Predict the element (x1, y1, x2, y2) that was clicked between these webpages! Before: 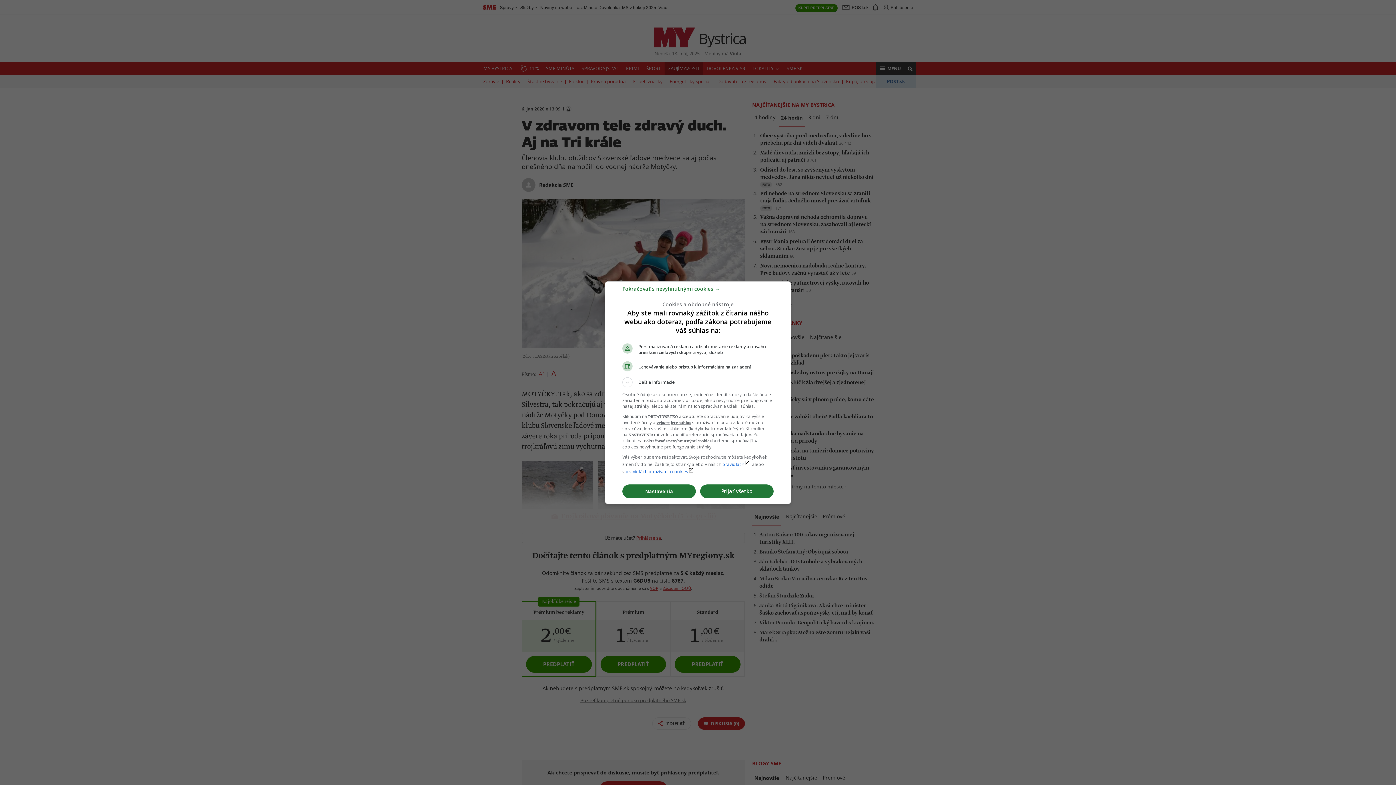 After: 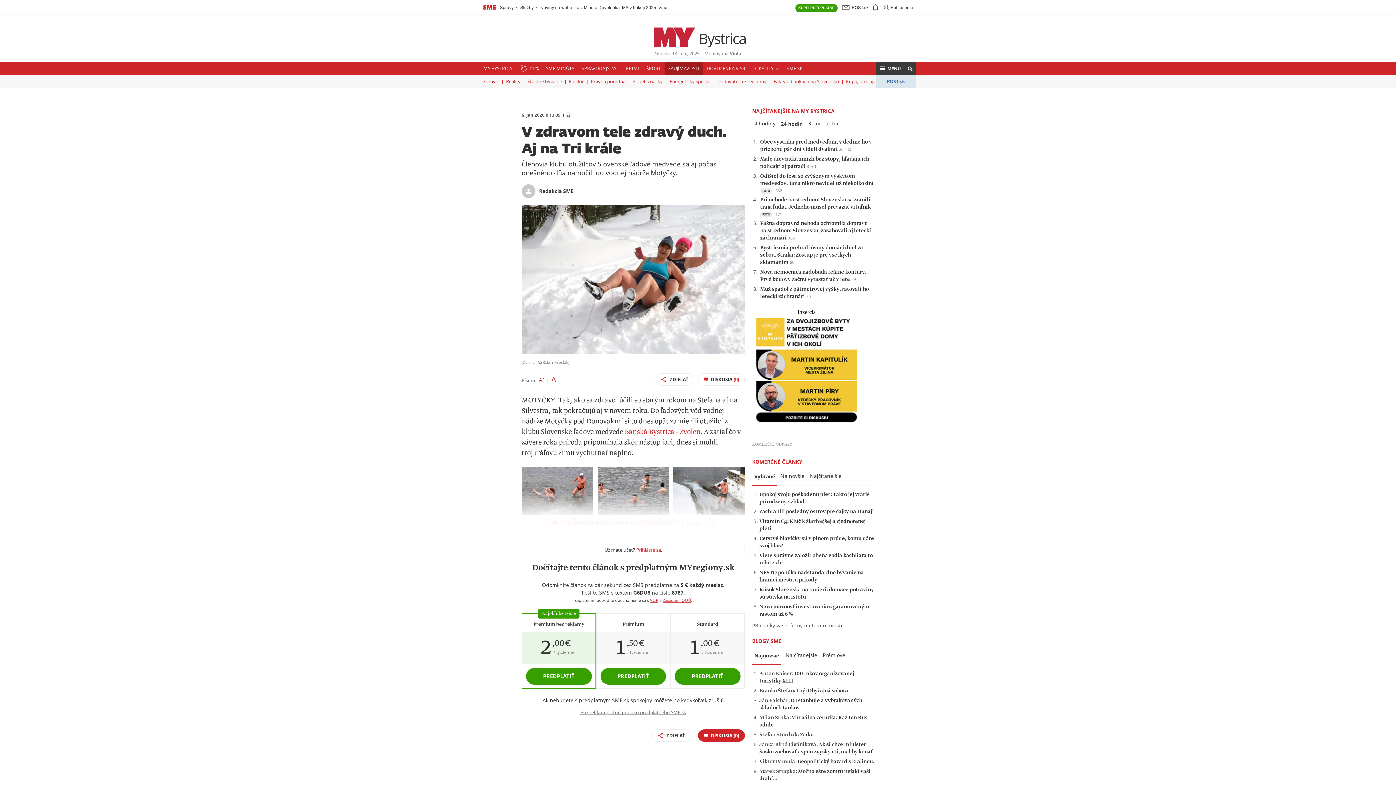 Action: label: Prijať všetko bbox: (700, 484, 773, 498)